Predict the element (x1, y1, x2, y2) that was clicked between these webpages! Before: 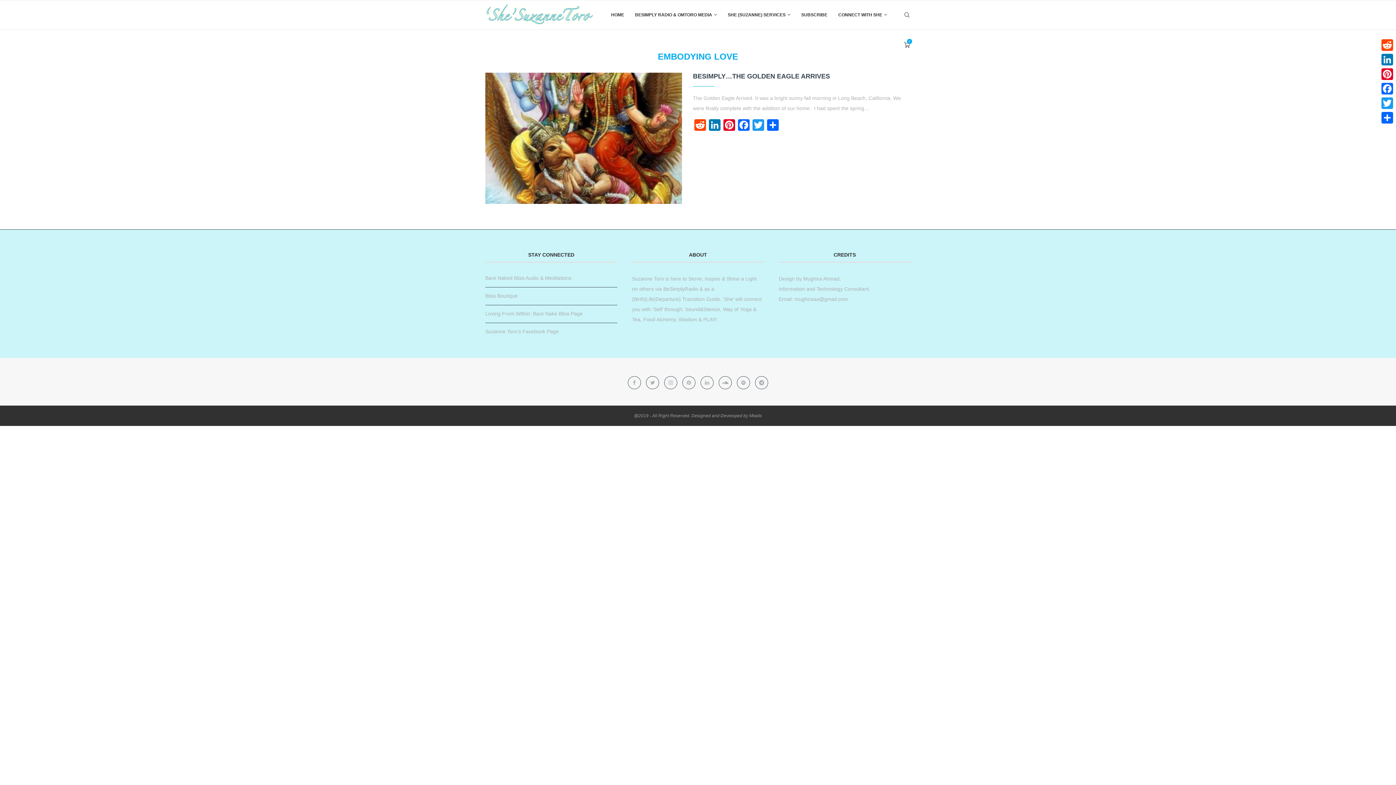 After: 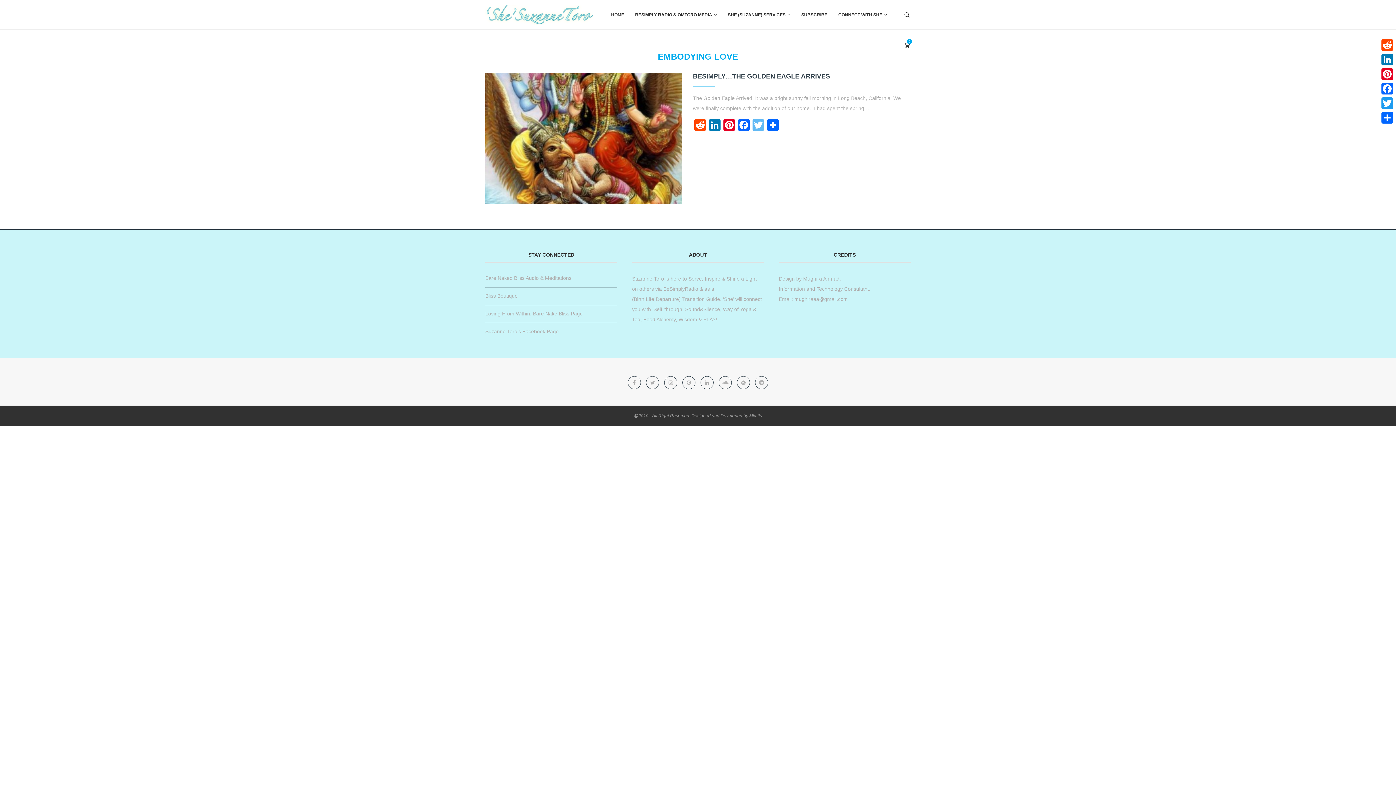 Action: bbox: (751, 119, 765, 132) label: Twitter